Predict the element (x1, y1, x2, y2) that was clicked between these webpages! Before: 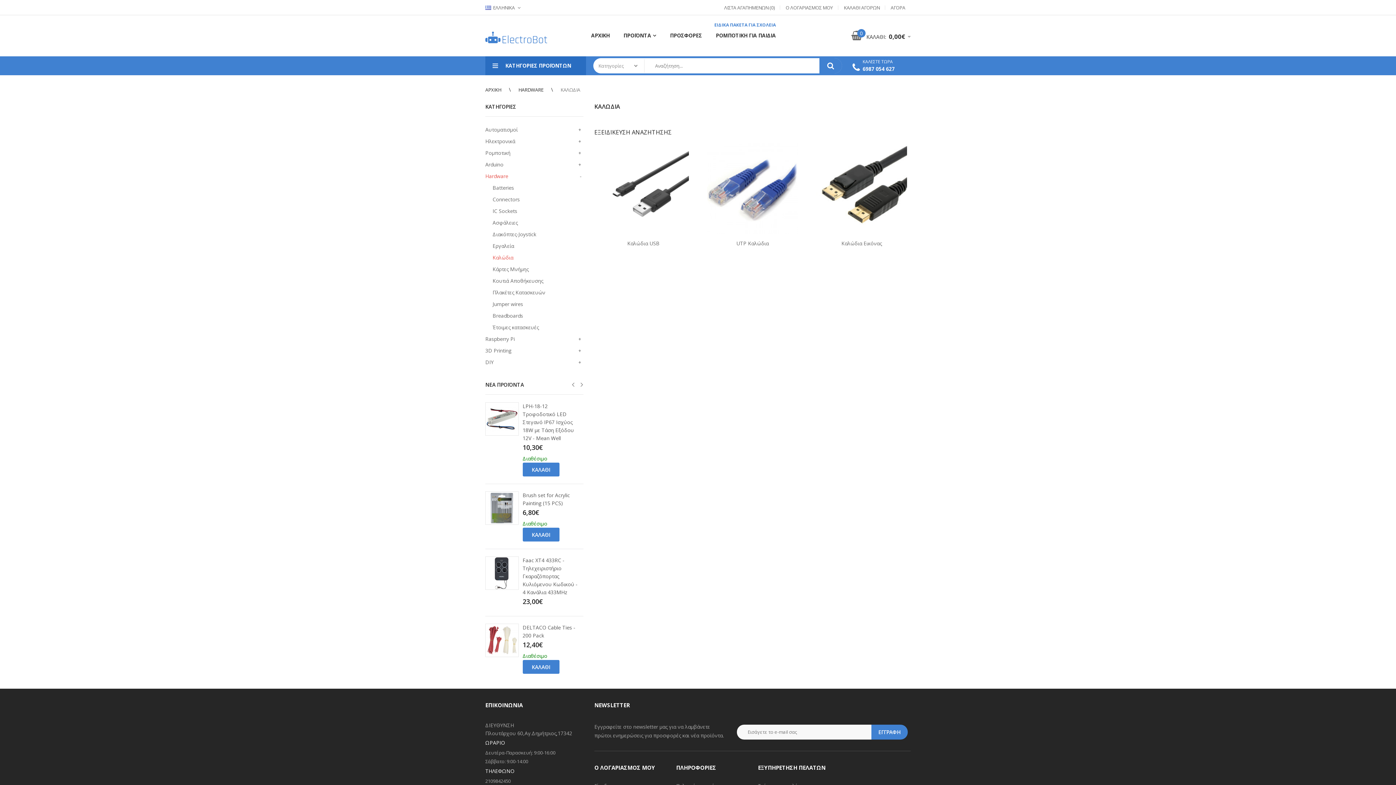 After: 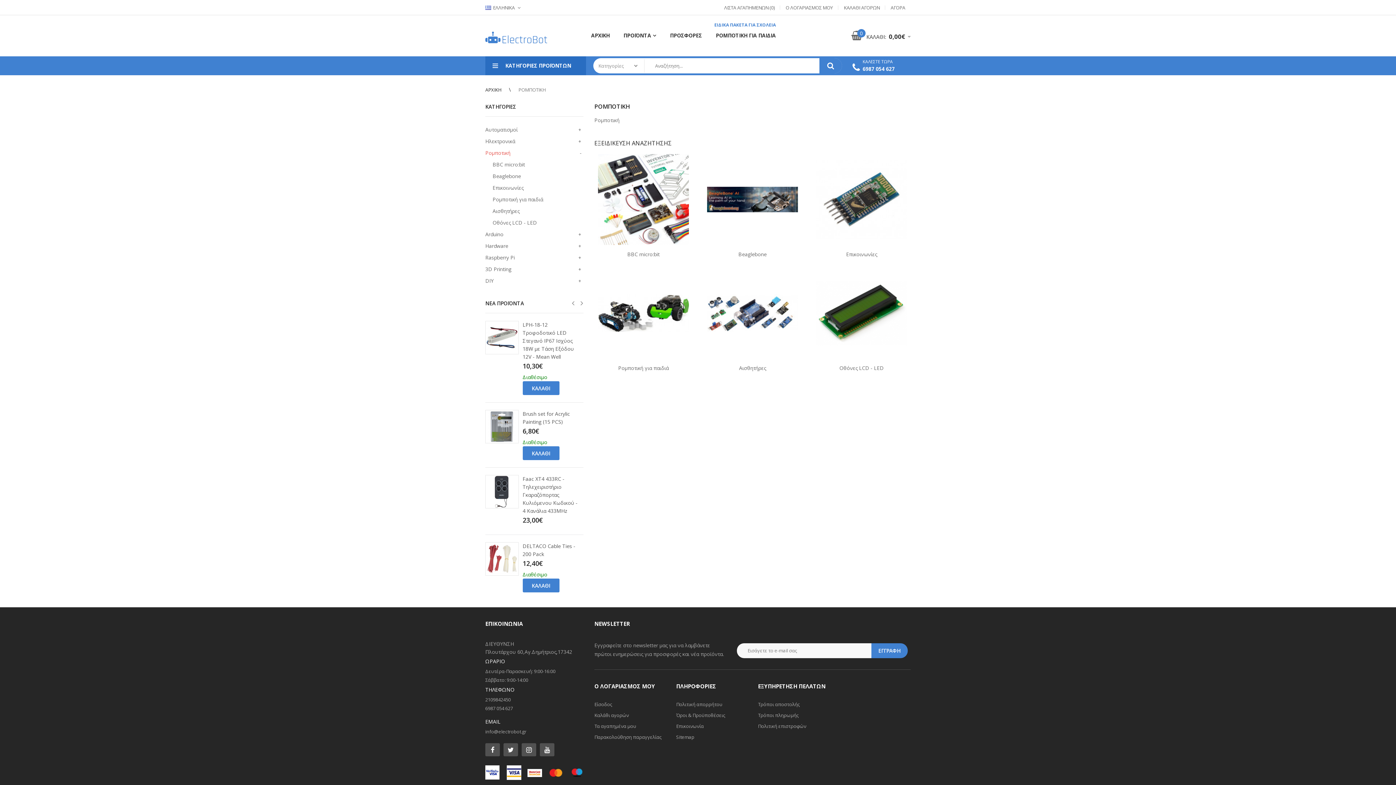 Action: label: Ρομποτική bbox: (485, 149, 510, 156)